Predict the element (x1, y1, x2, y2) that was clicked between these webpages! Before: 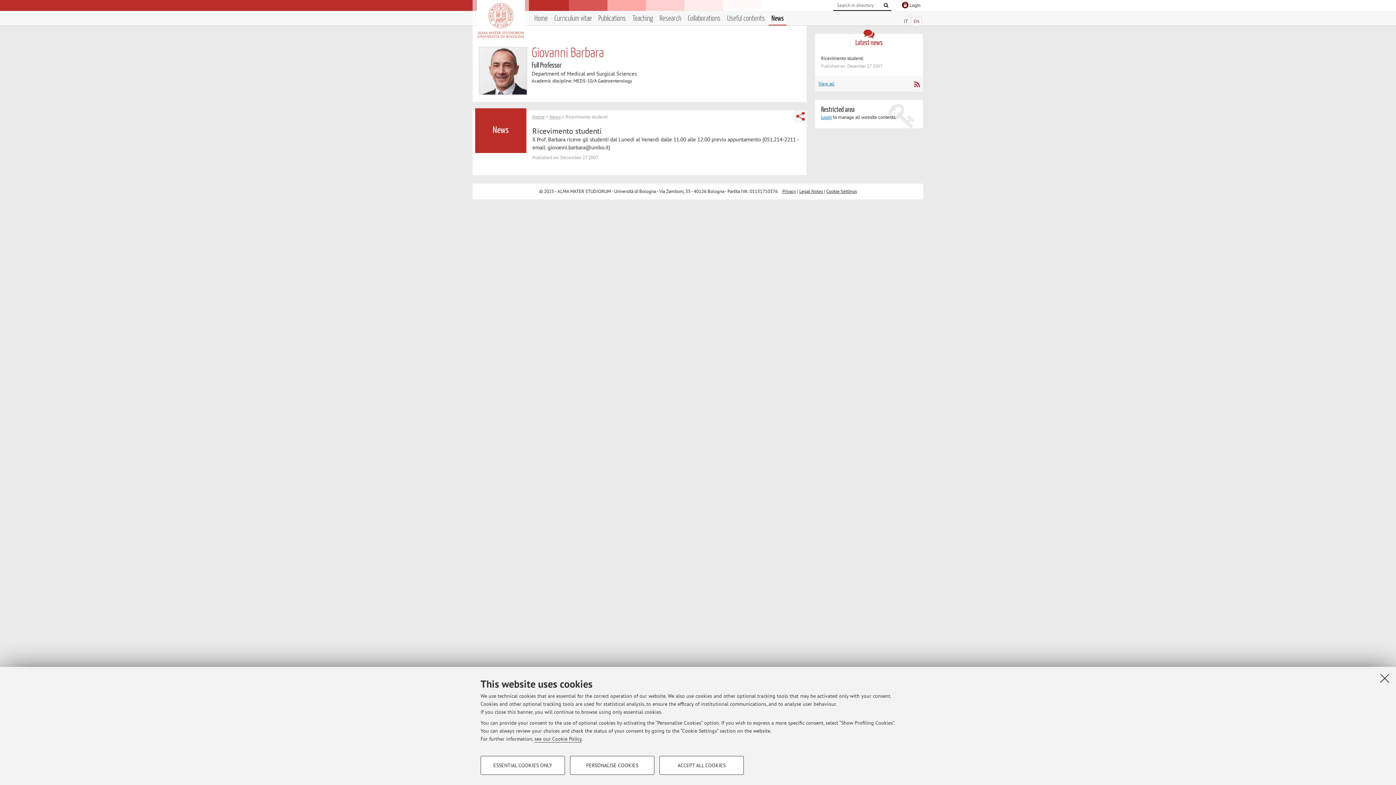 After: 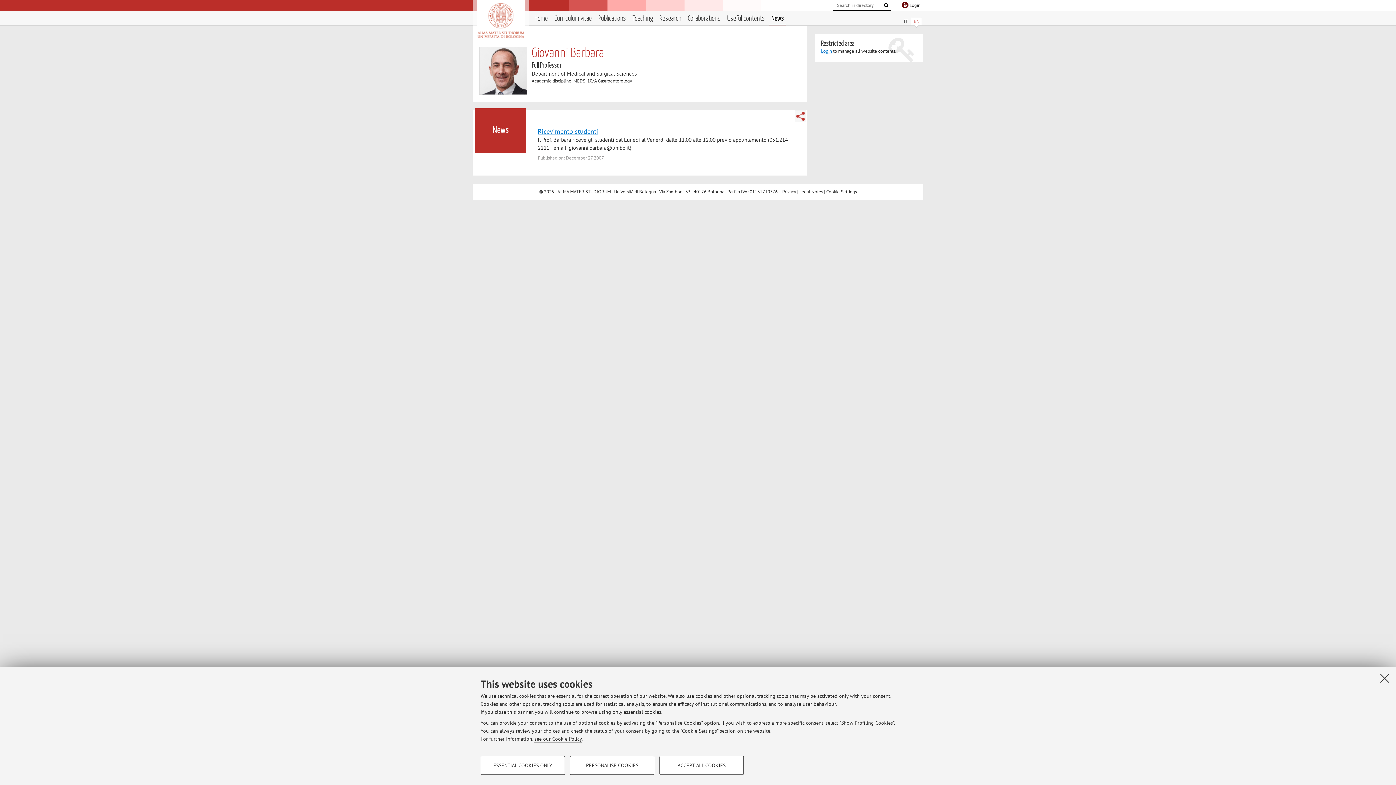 Action: bbox: (818, 80, 834, 87) label: View all